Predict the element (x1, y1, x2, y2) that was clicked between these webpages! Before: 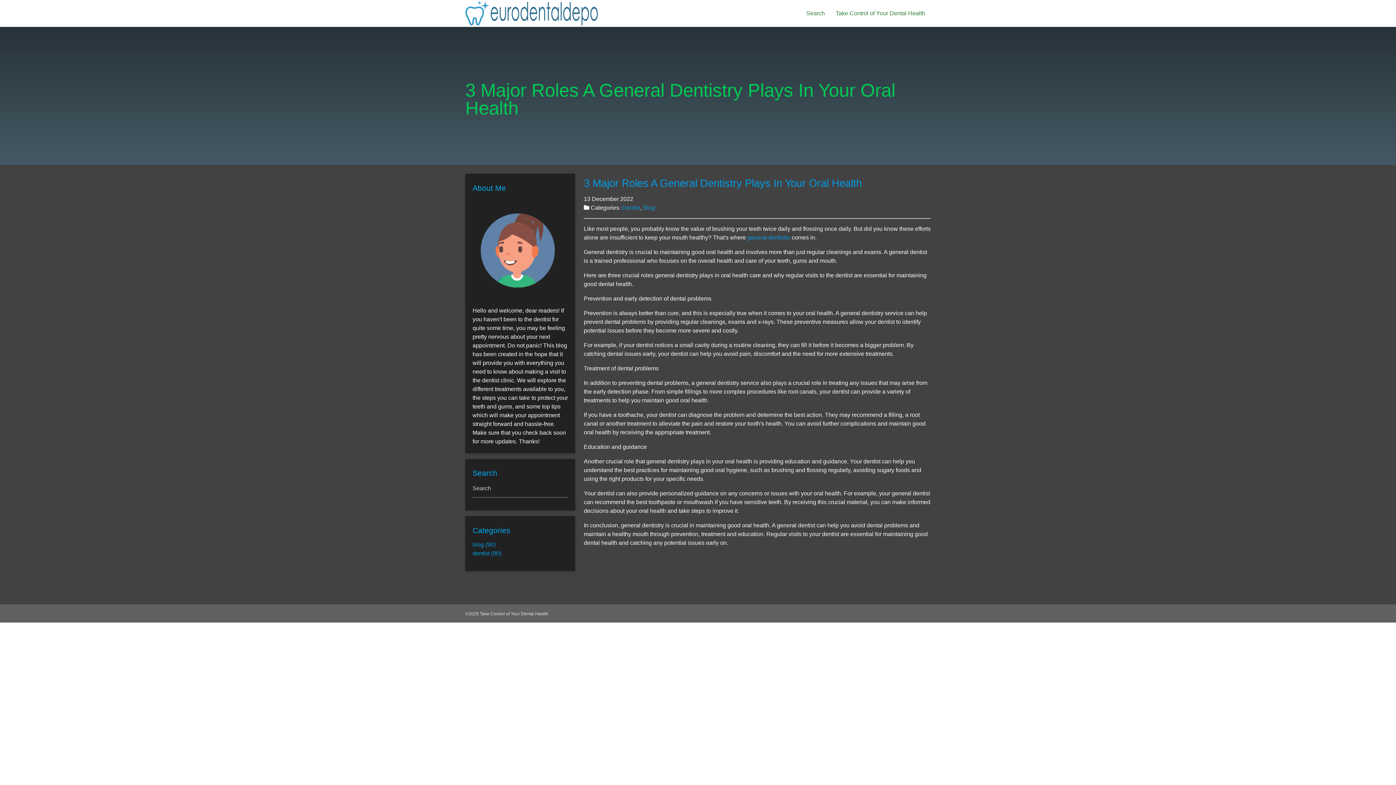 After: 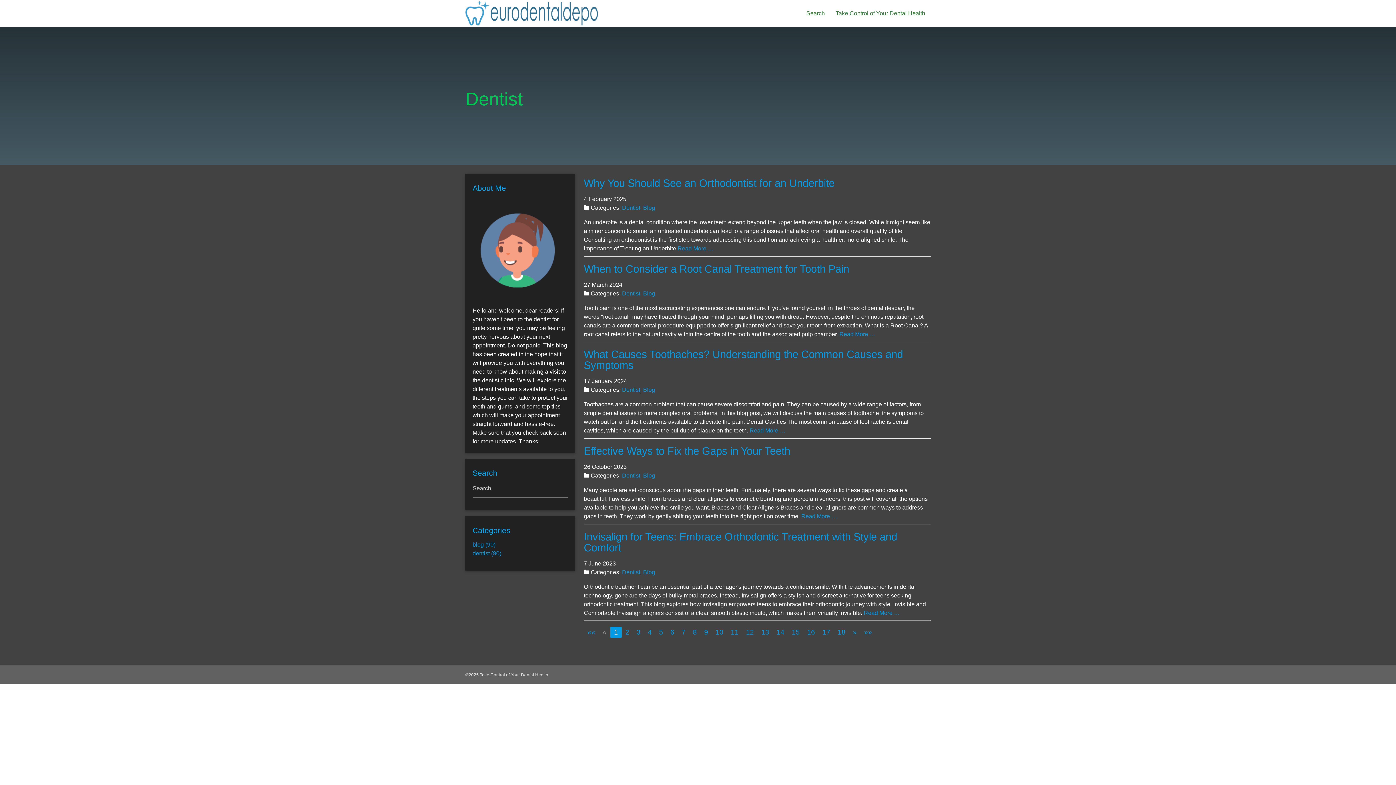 Action: label: dentist (90) bbox: (472, 550, 501, 556)